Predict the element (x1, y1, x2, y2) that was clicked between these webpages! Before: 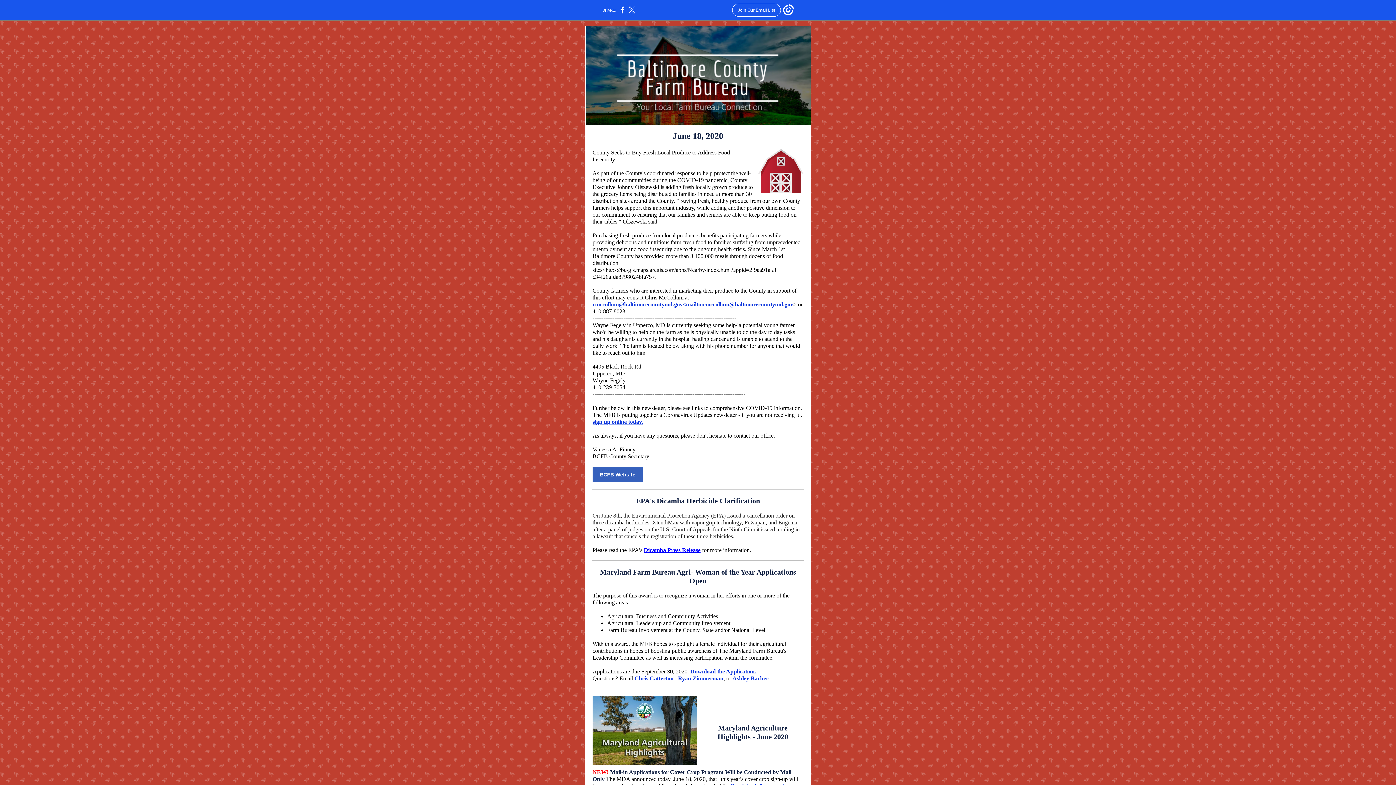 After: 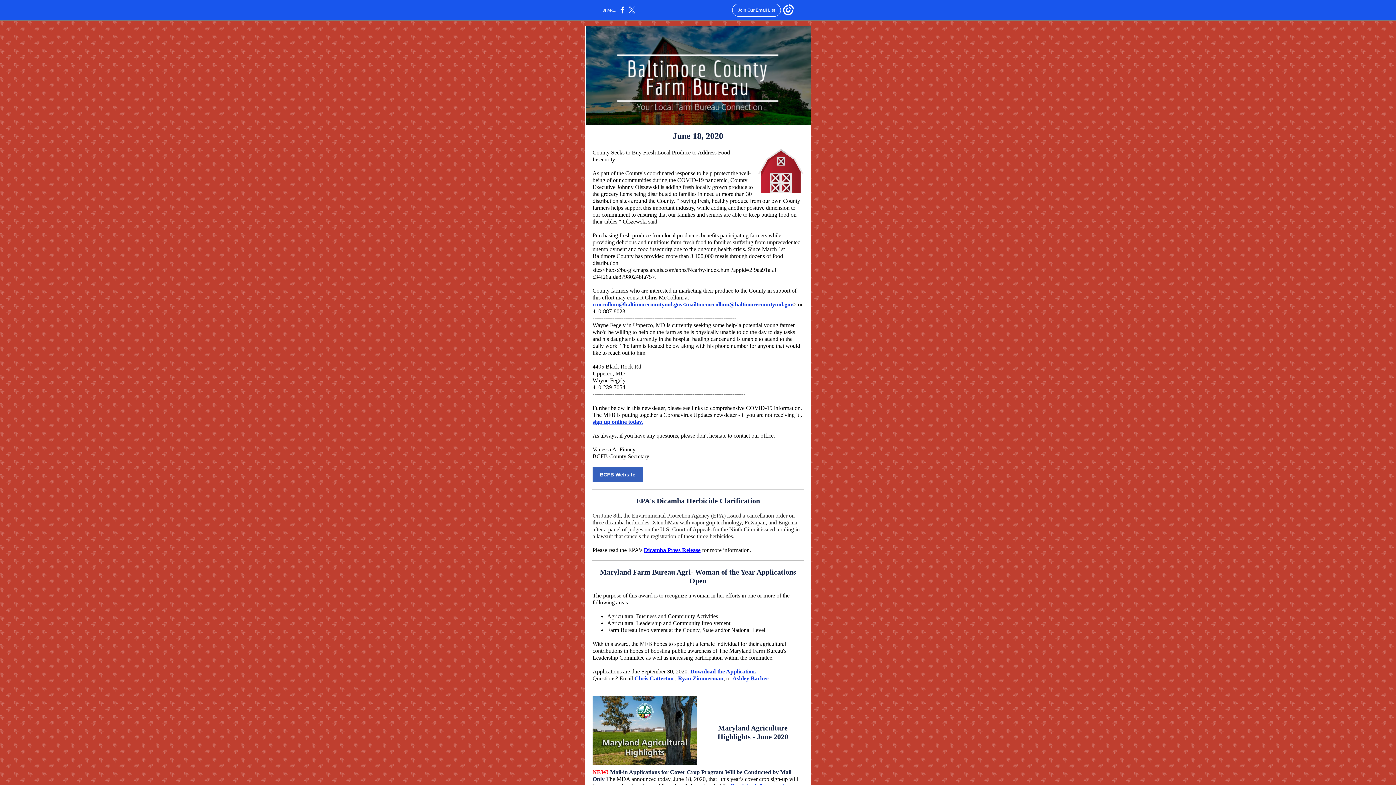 Action: bbox: (678, 675, 723, 681) label: Ryan Zimmerman